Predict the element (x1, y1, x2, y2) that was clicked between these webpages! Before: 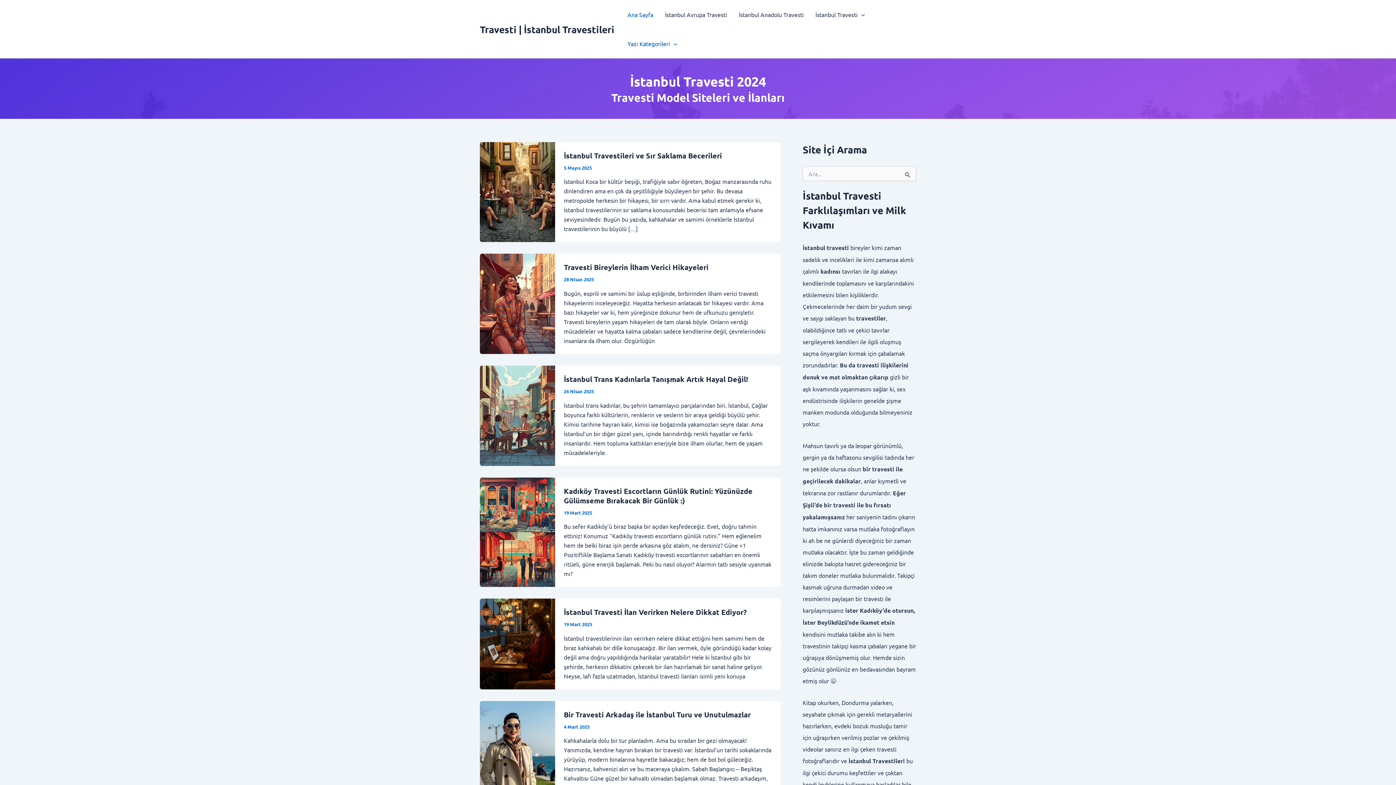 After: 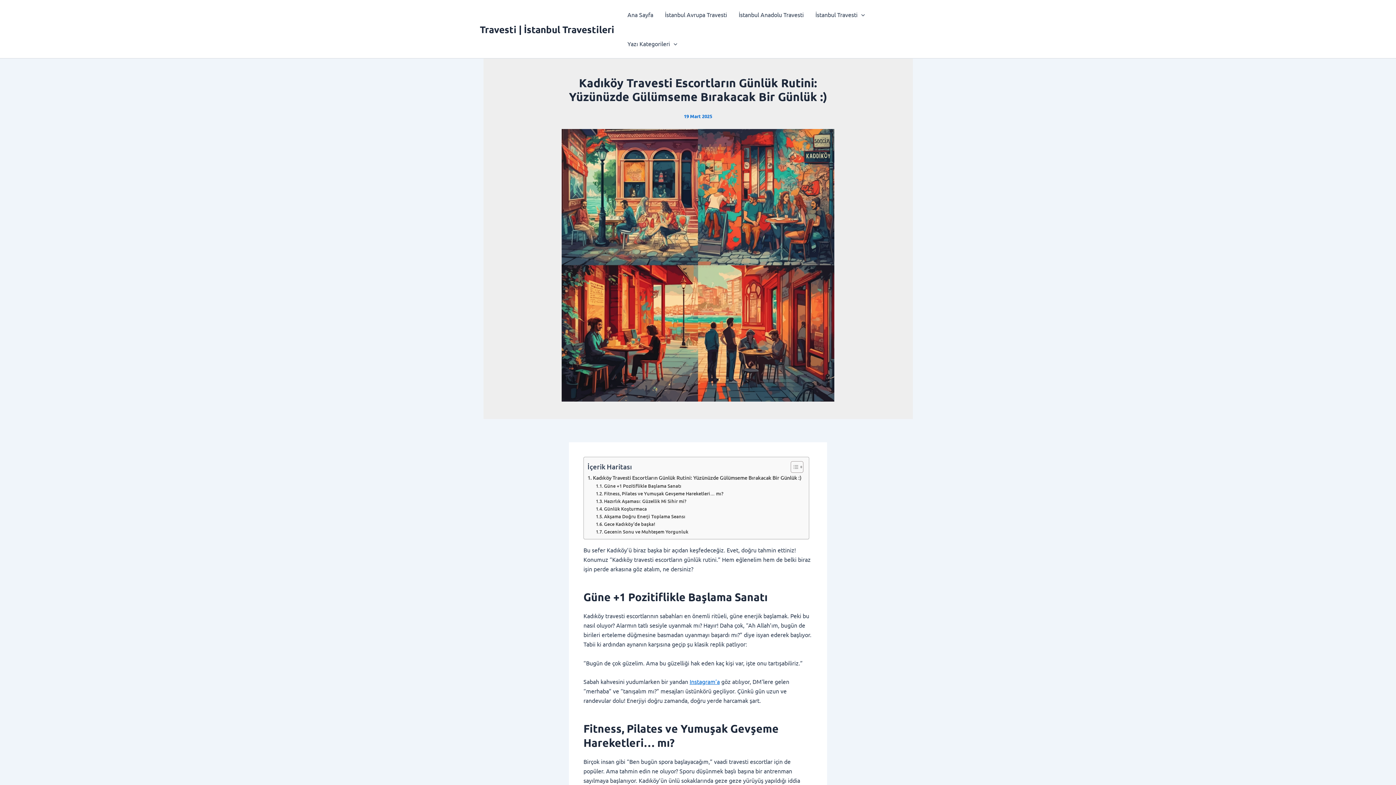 Action: label: Read: Kadıköy Travesti Escortların Günlük Rutini: Yüzünüzde Gülümseme Bırakacak Bir Günlük :) bbox: (480, 527, 555, 535)